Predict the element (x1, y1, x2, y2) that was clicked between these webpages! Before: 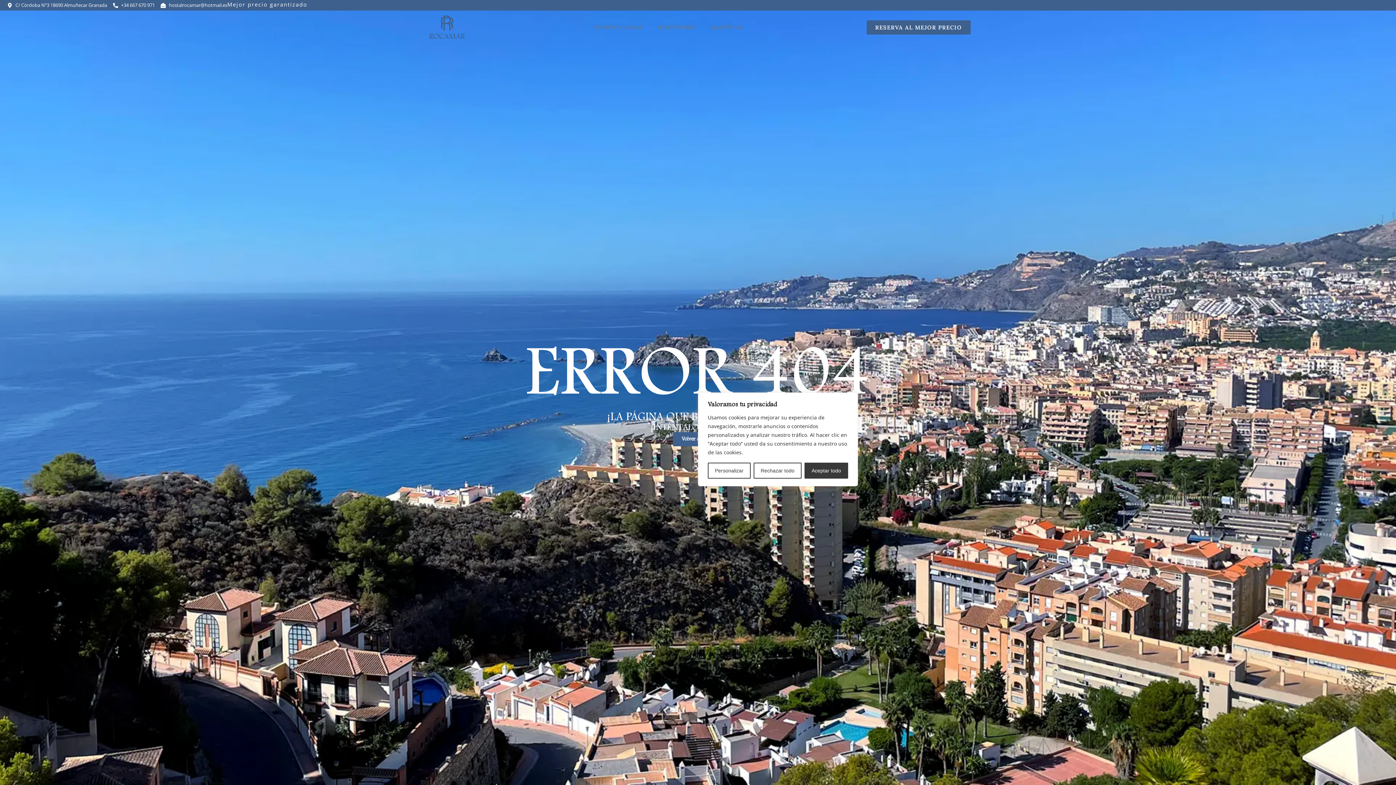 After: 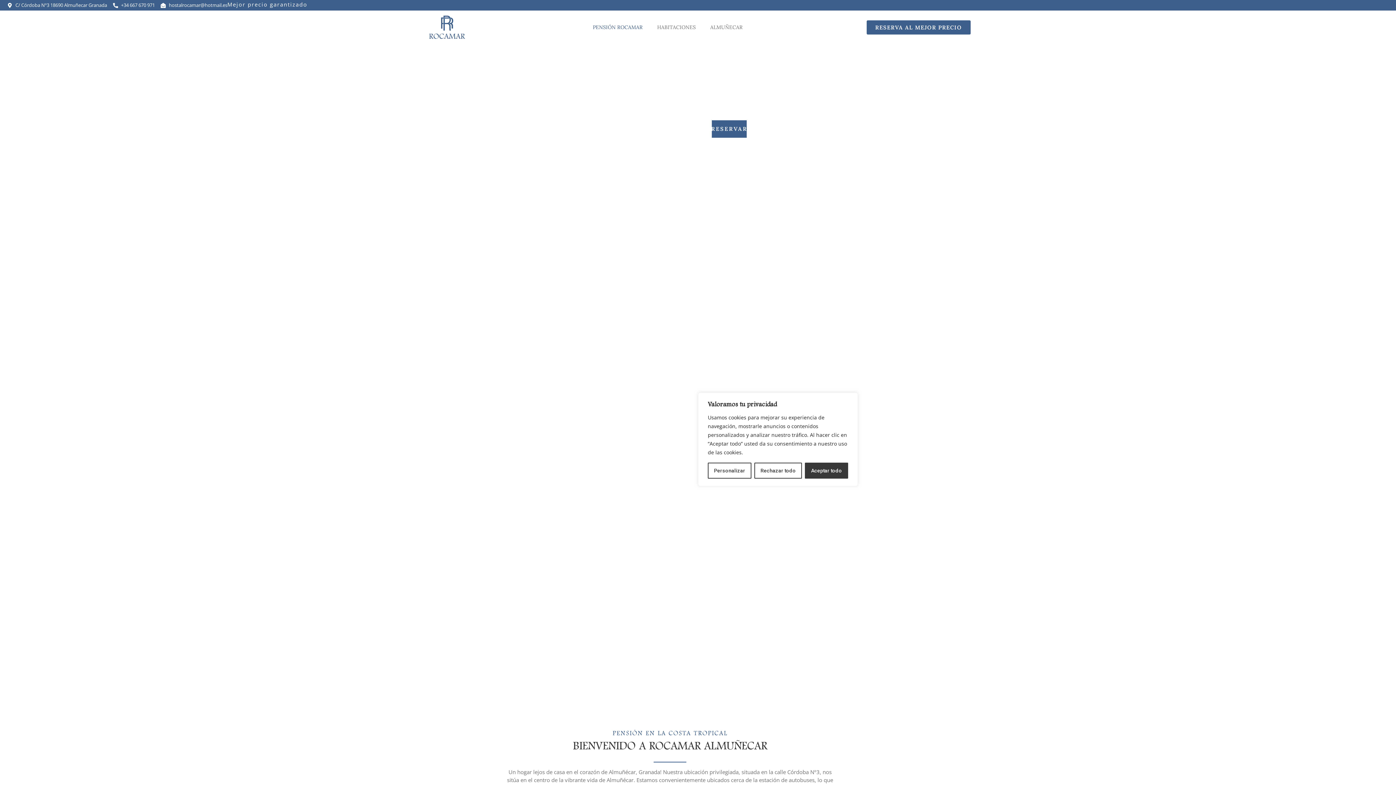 Action: bbox: (425, 14, 469, 40)